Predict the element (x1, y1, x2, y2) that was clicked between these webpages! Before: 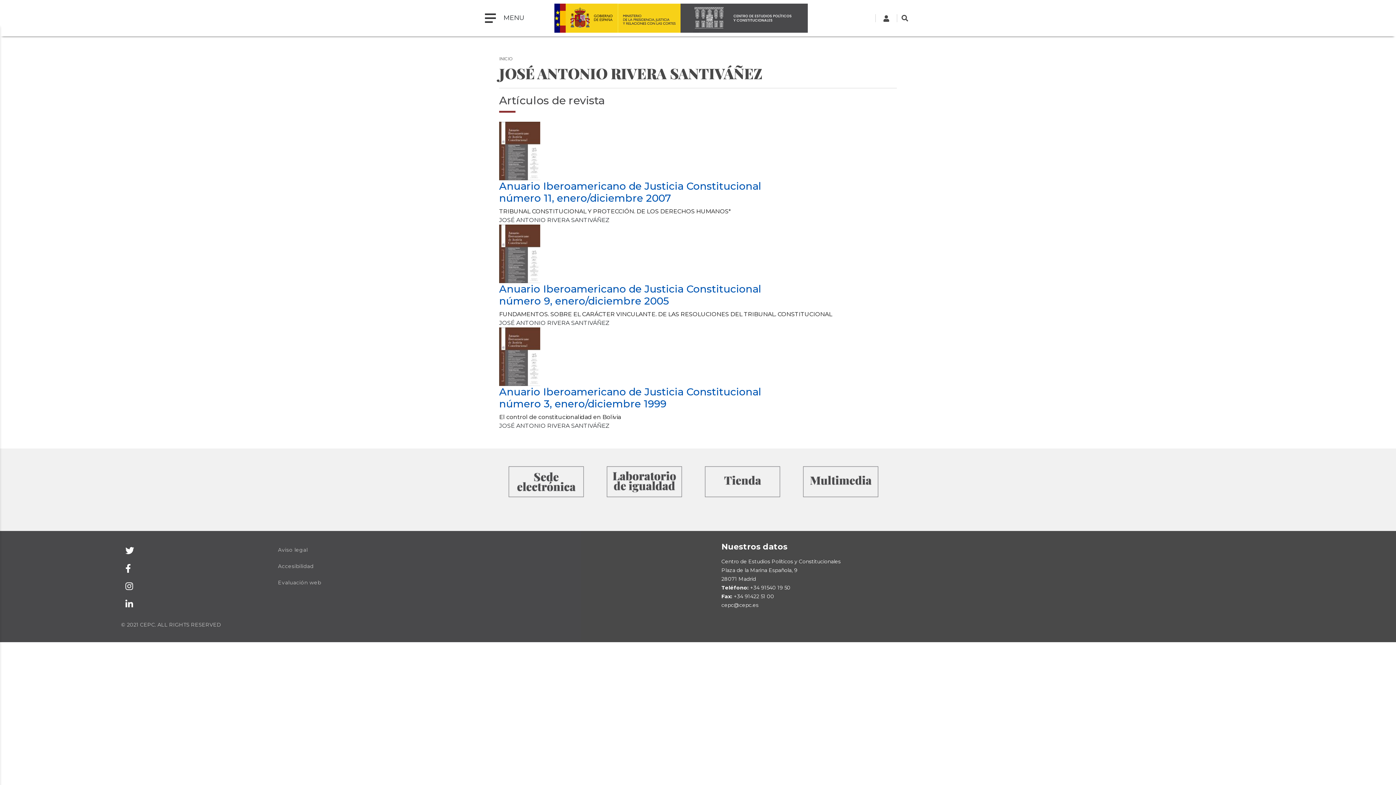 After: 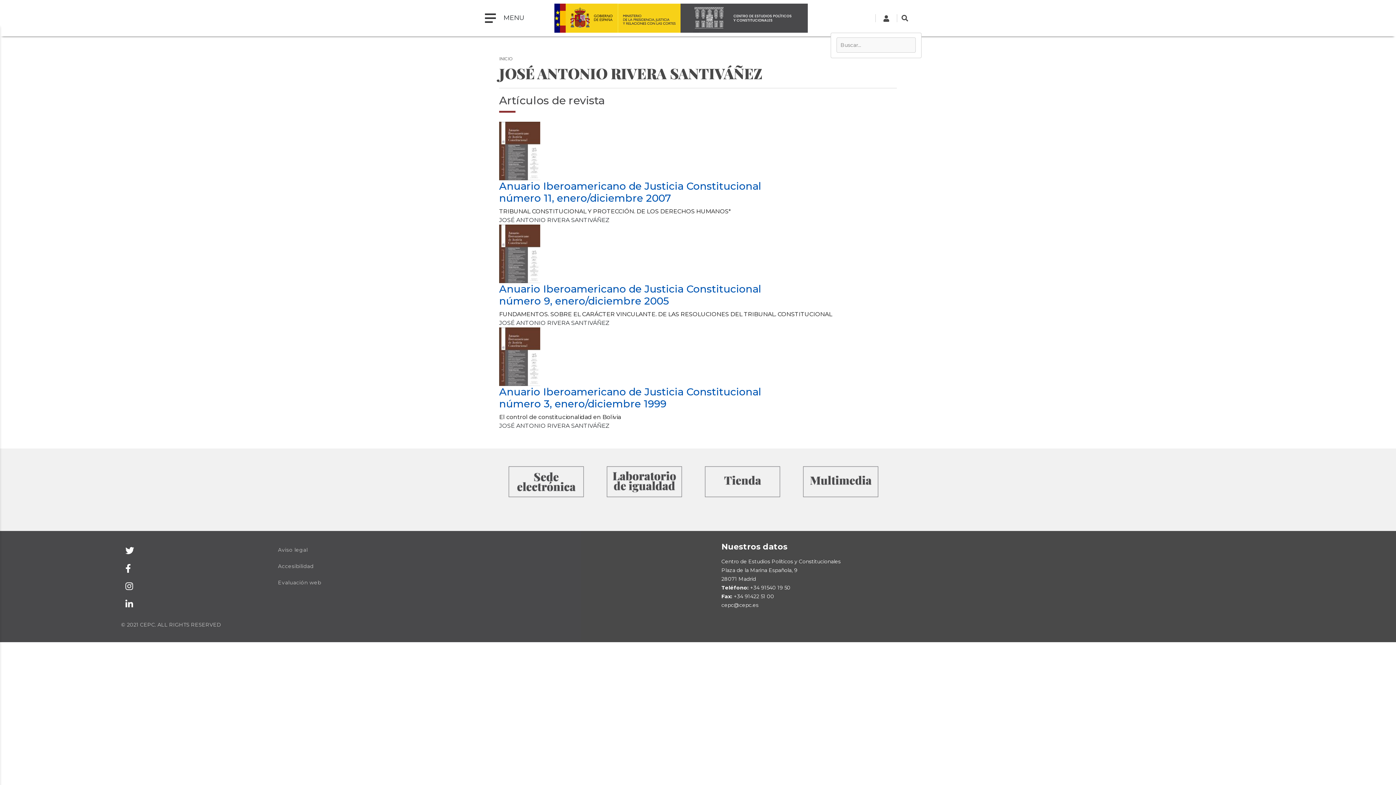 Action: bbox: (901, 10, 916, 25)